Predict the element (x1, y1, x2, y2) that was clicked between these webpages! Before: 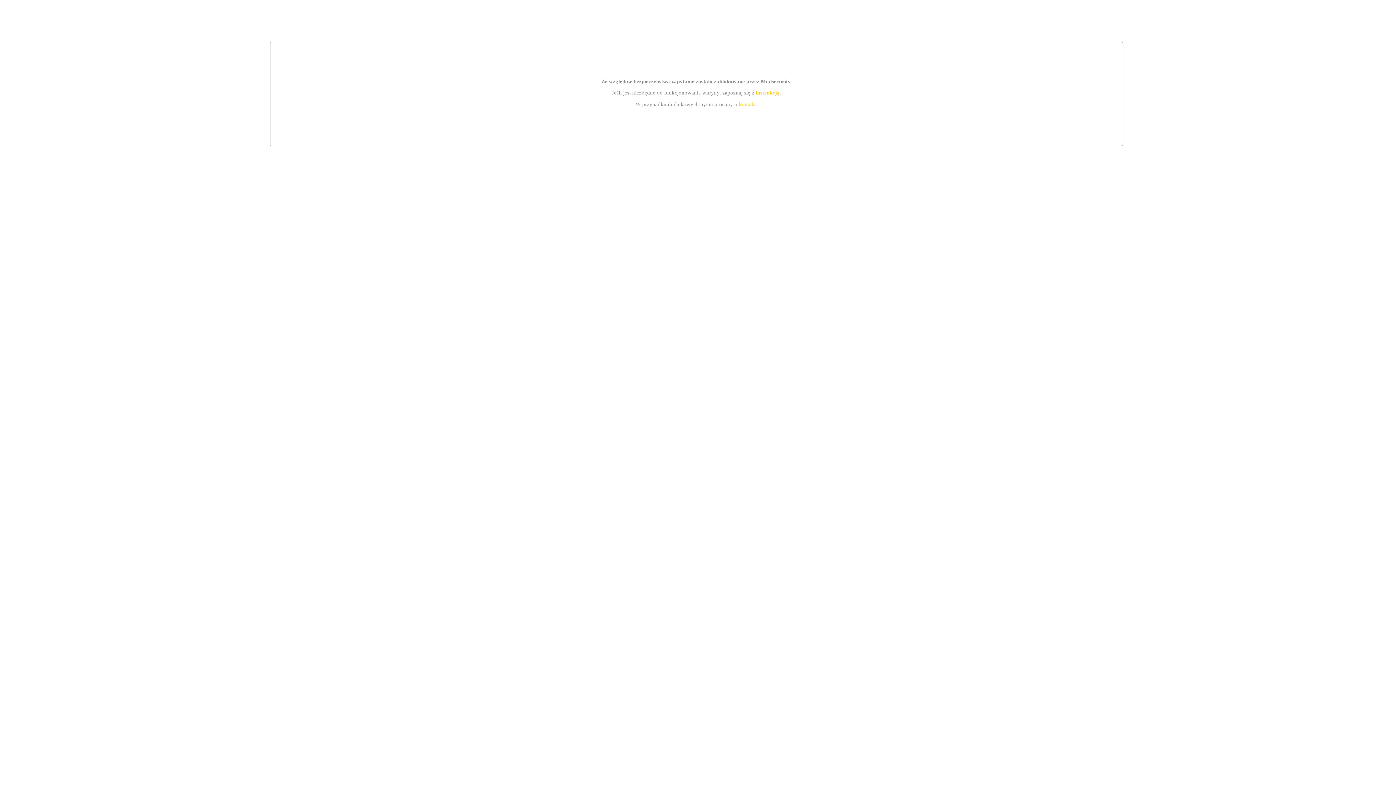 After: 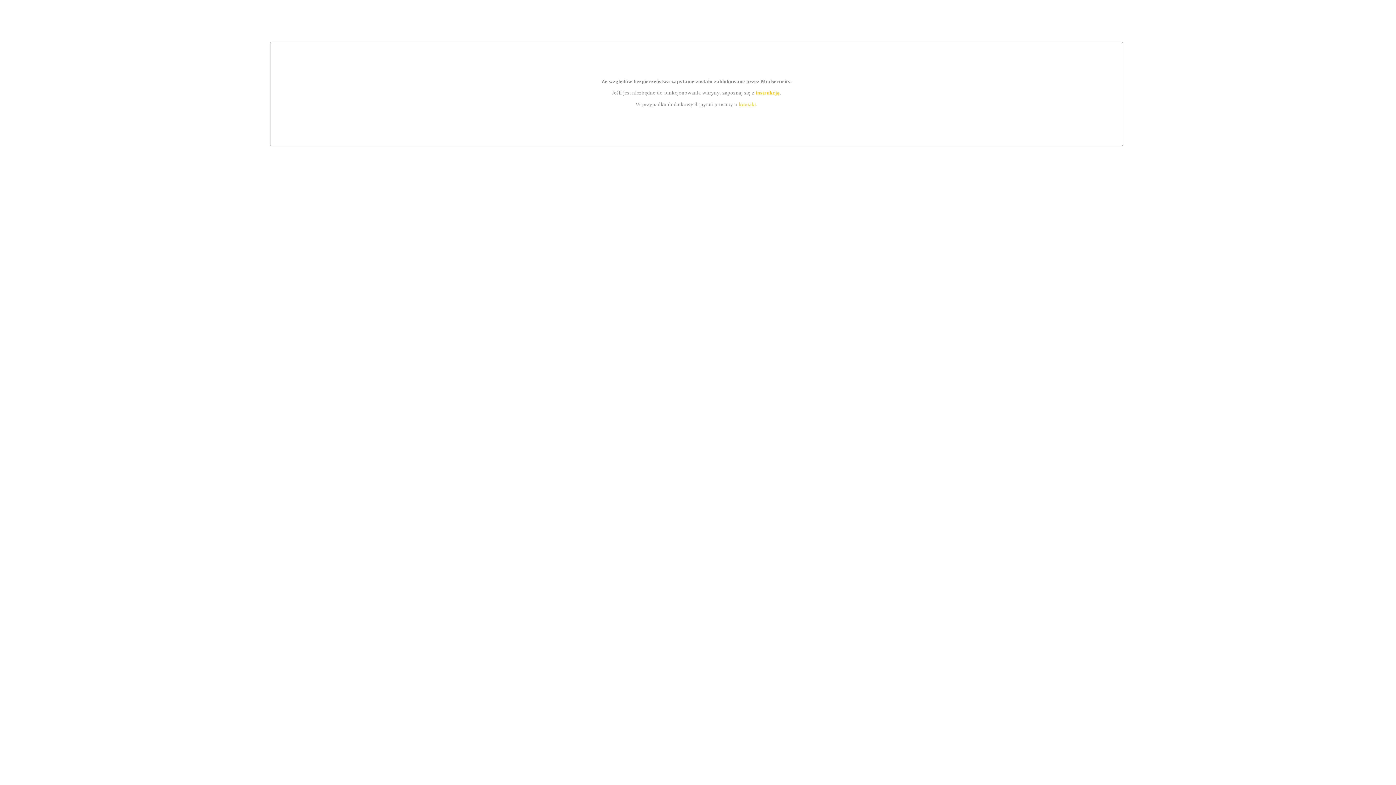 Action: label: instrukcją bbox: (755, 89, 779, 95)